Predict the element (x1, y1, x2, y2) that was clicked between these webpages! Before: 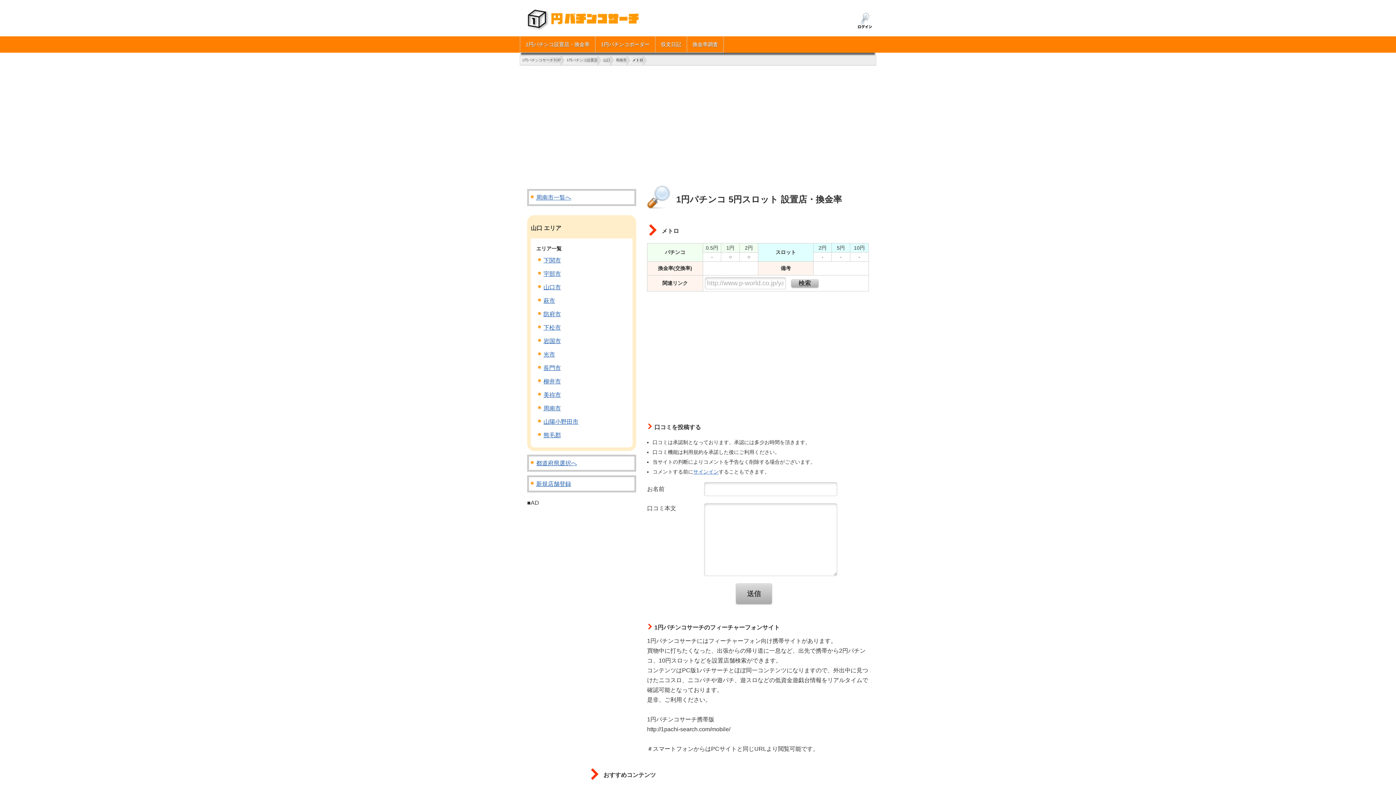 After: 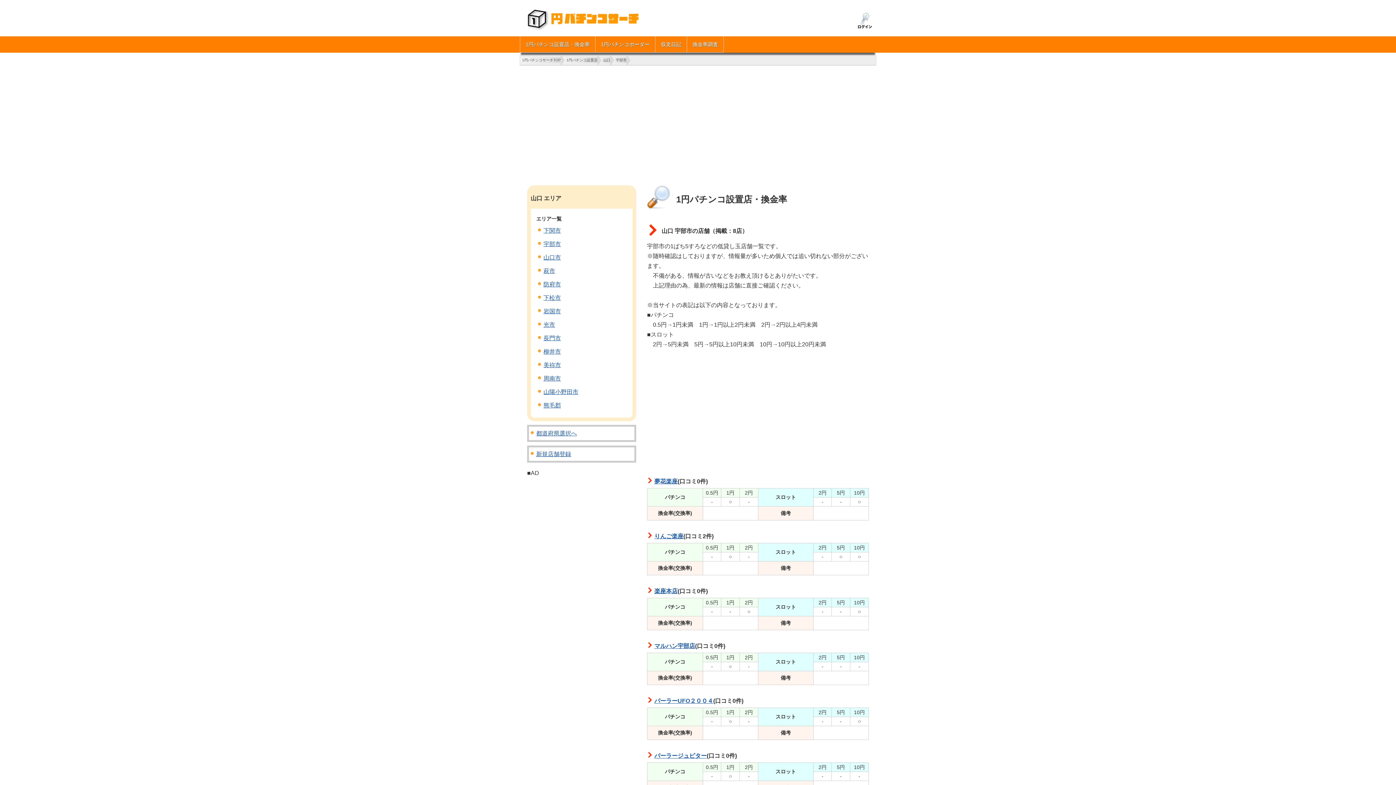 Action: bbox: (543, 270, 561, 277) label: 宇部市